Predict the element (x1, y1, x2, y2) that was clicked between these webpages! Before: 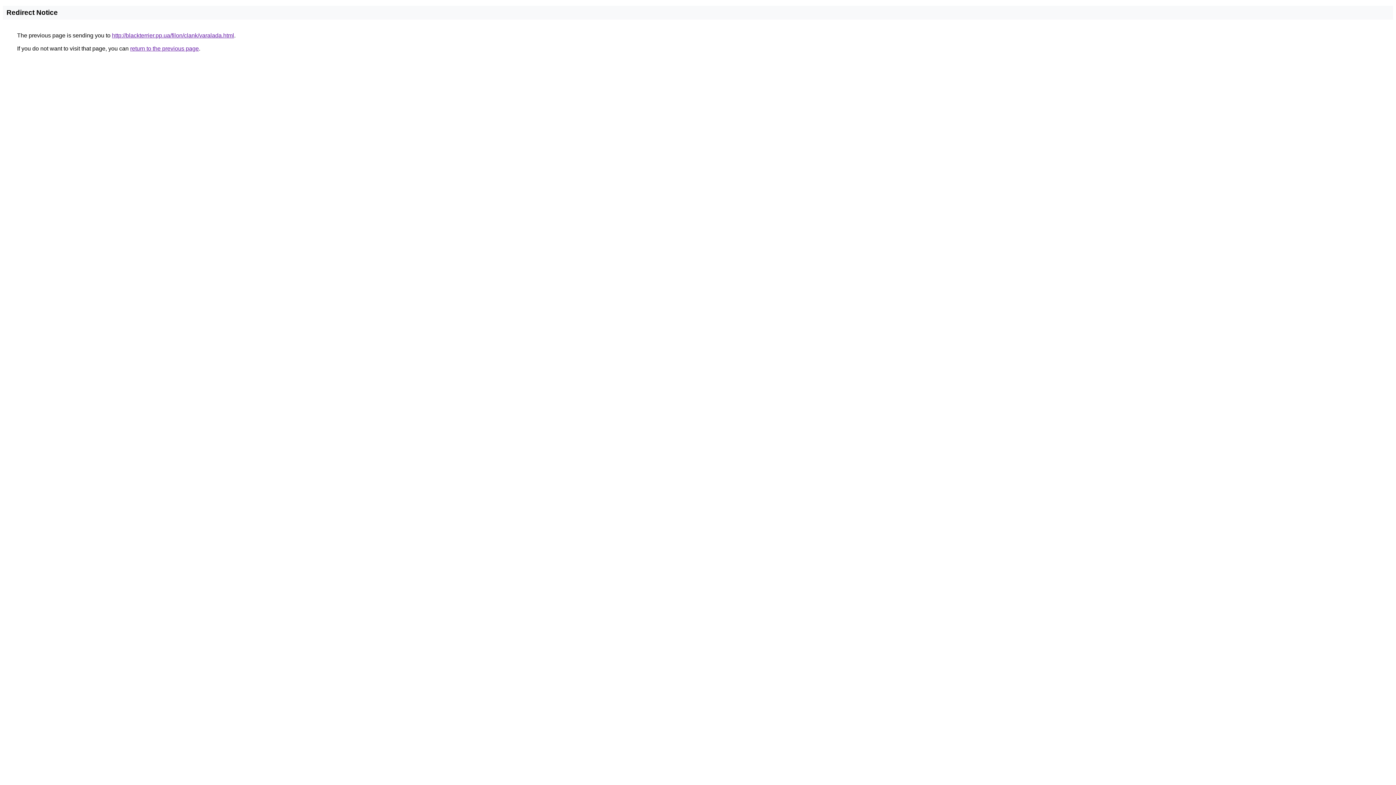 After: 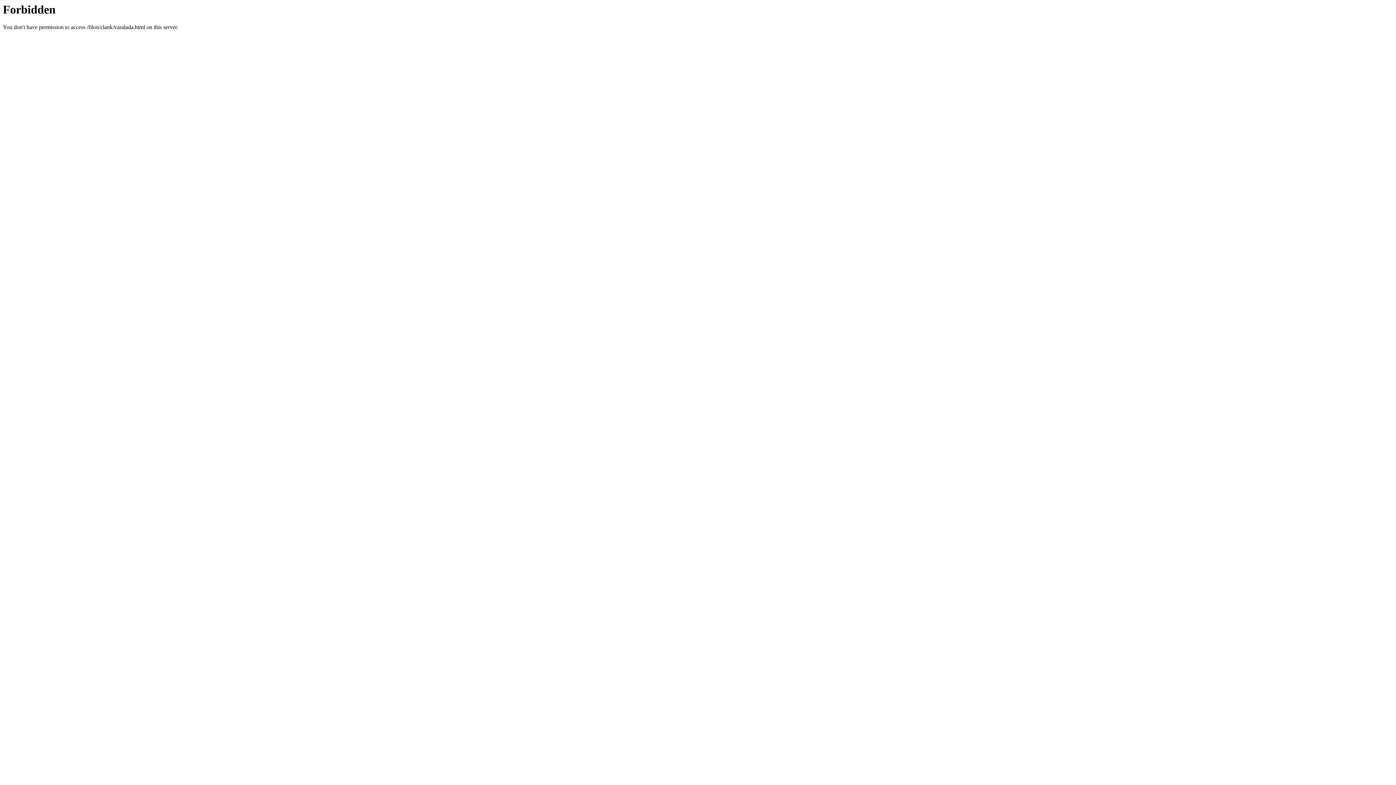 Action: label: http://blackterrier.pp.ua/filon/clank/varalada.html bbox: (112, 32, 234, 38)